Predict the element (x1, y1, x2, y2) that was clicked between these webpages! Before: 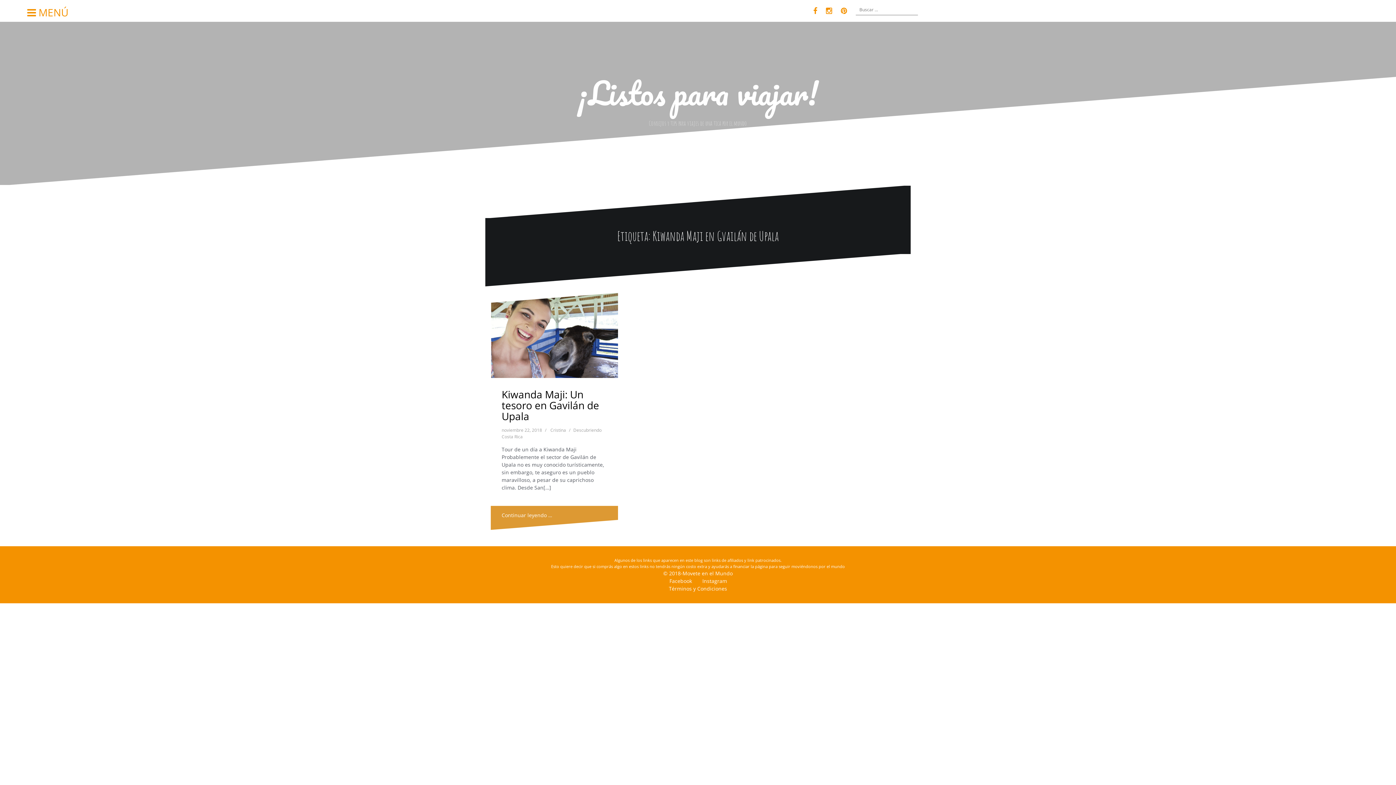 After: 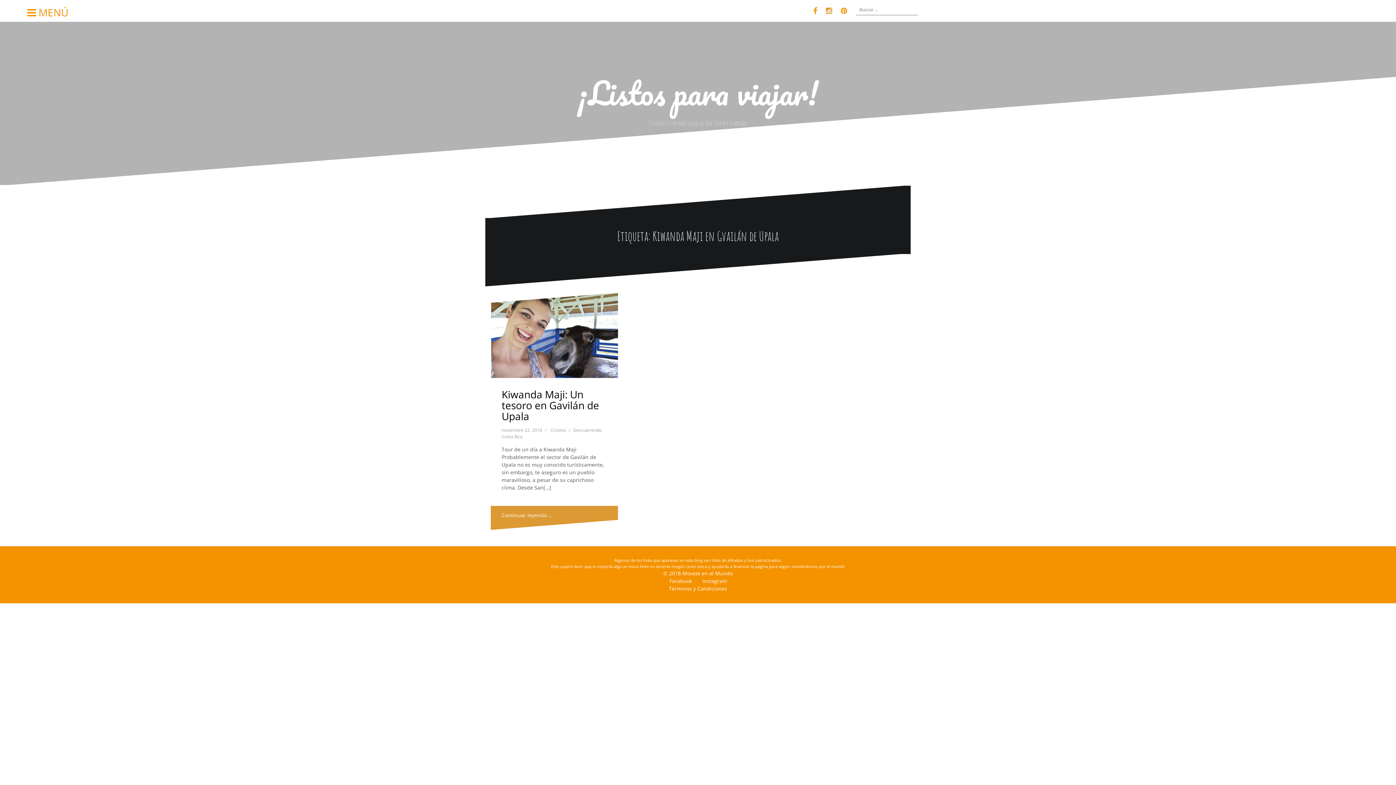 Action: label: I bbox: (822, 3, 836, 18)